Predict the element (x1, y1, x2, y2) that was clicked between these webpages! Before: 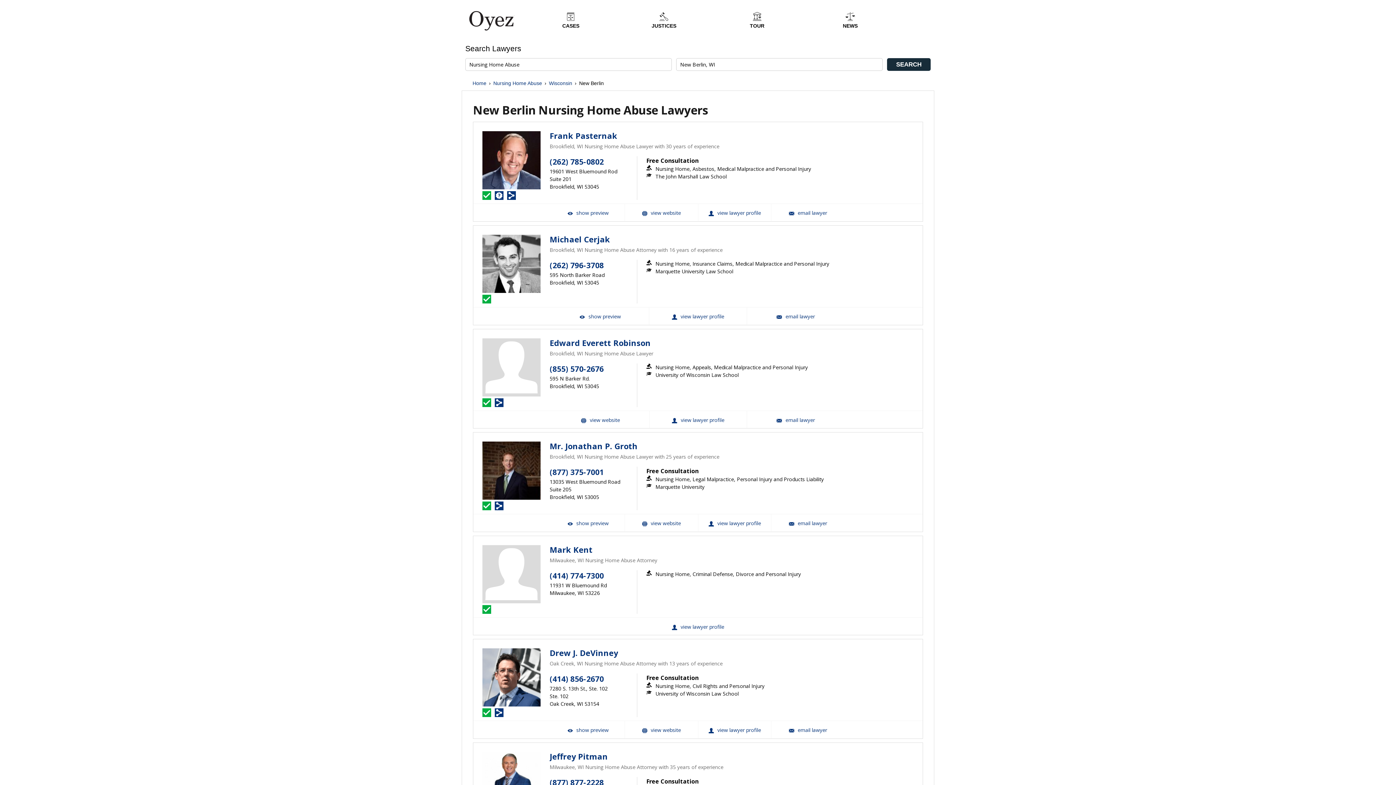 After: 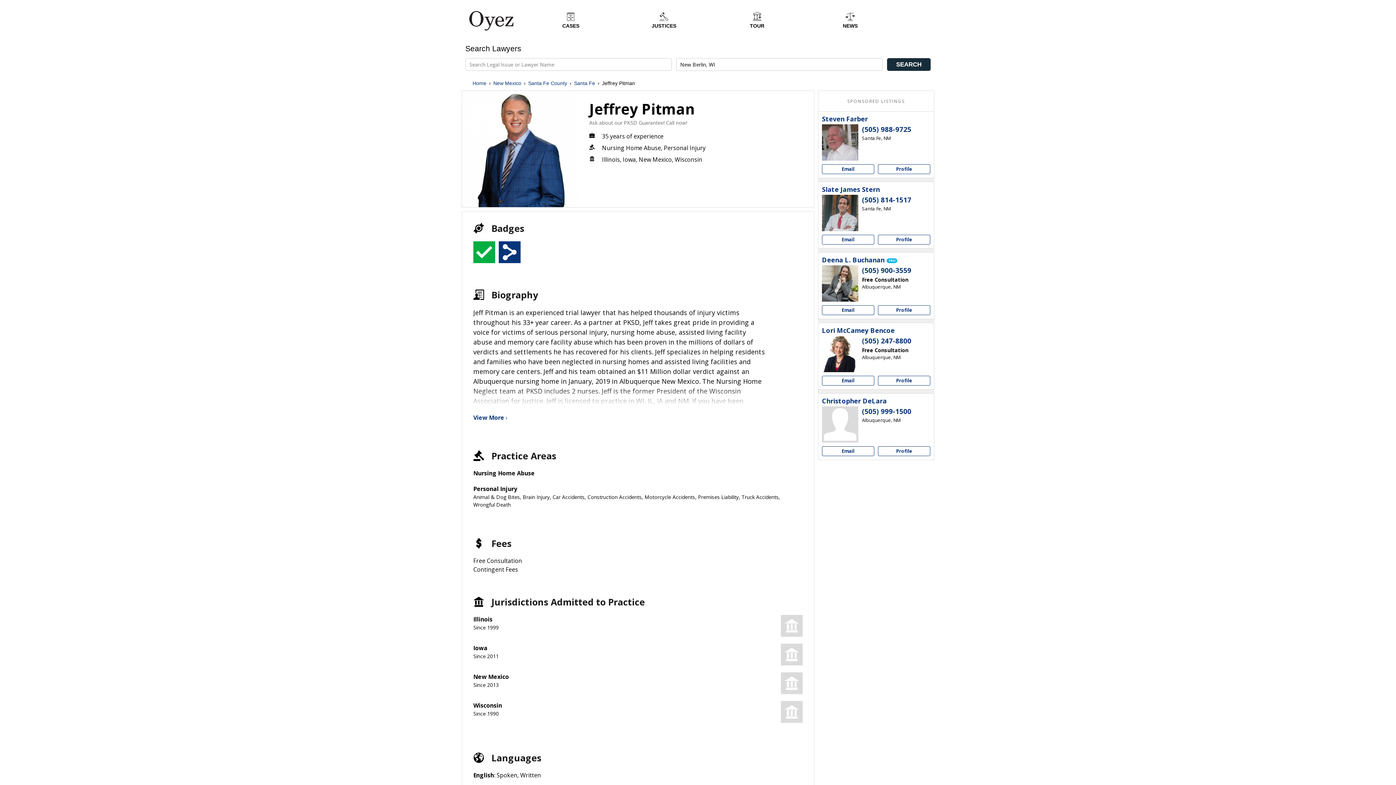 Action: bbox: (549, 752, 608, 761) label: Jeffrey Pitman